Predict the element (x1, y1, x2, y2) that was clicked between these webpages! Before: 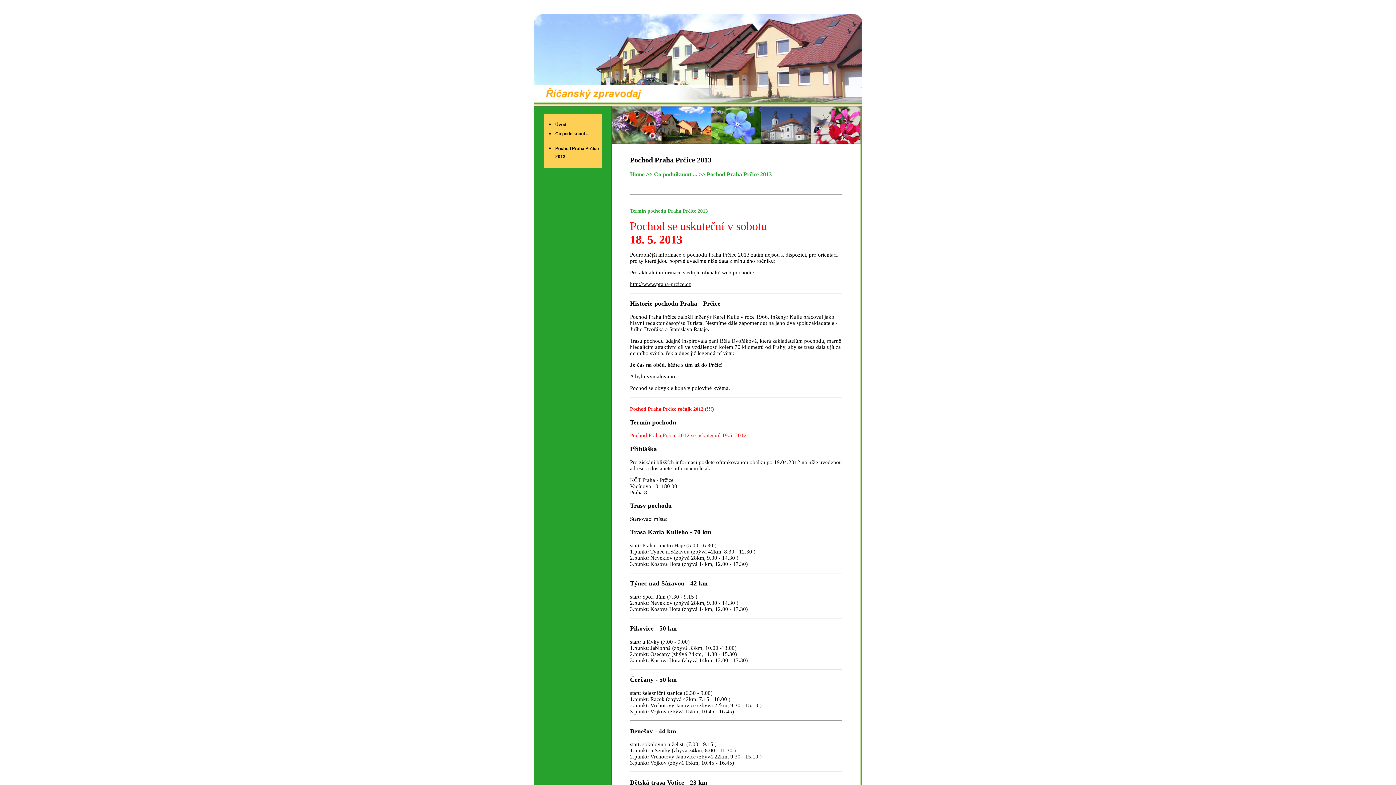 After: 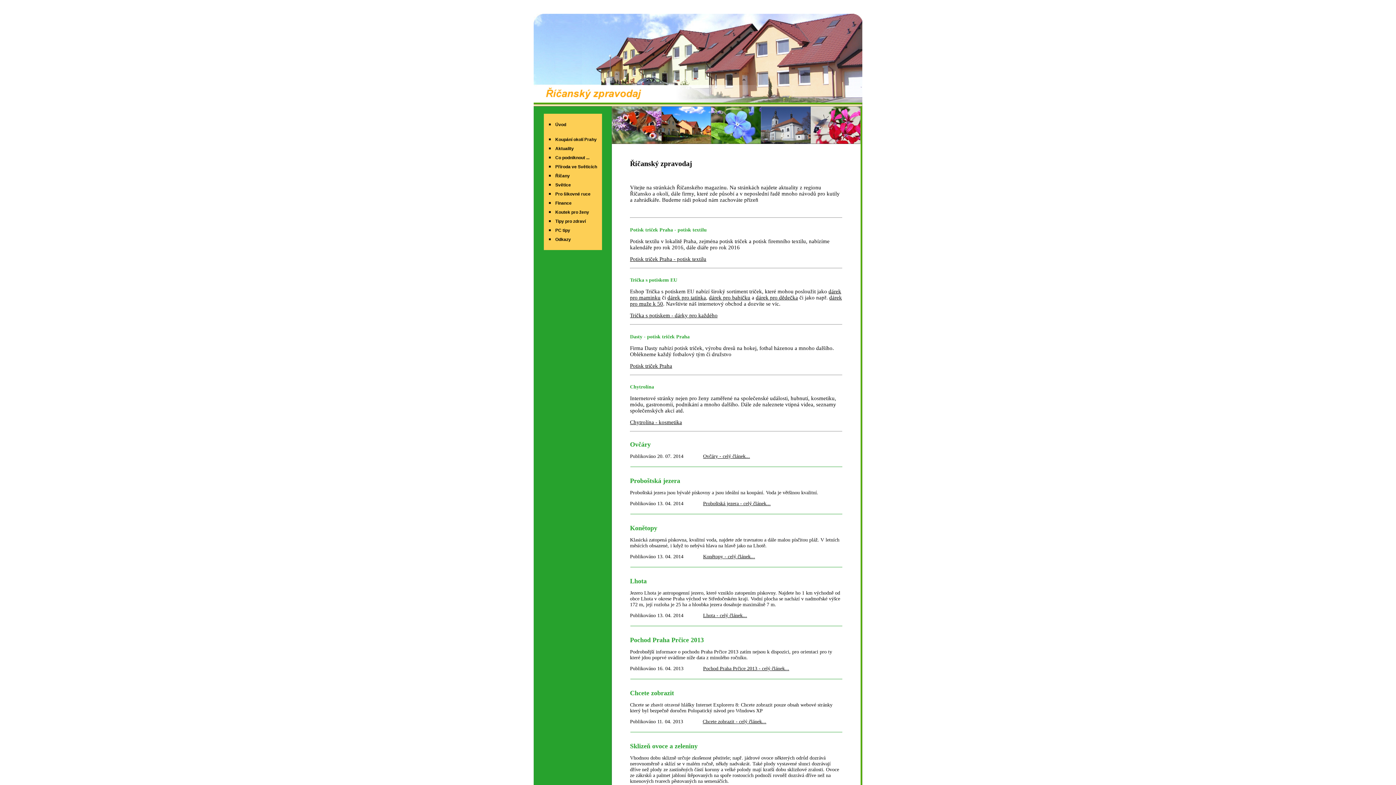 Action: bbox: (555, 122, 566, 127) label: Úvod